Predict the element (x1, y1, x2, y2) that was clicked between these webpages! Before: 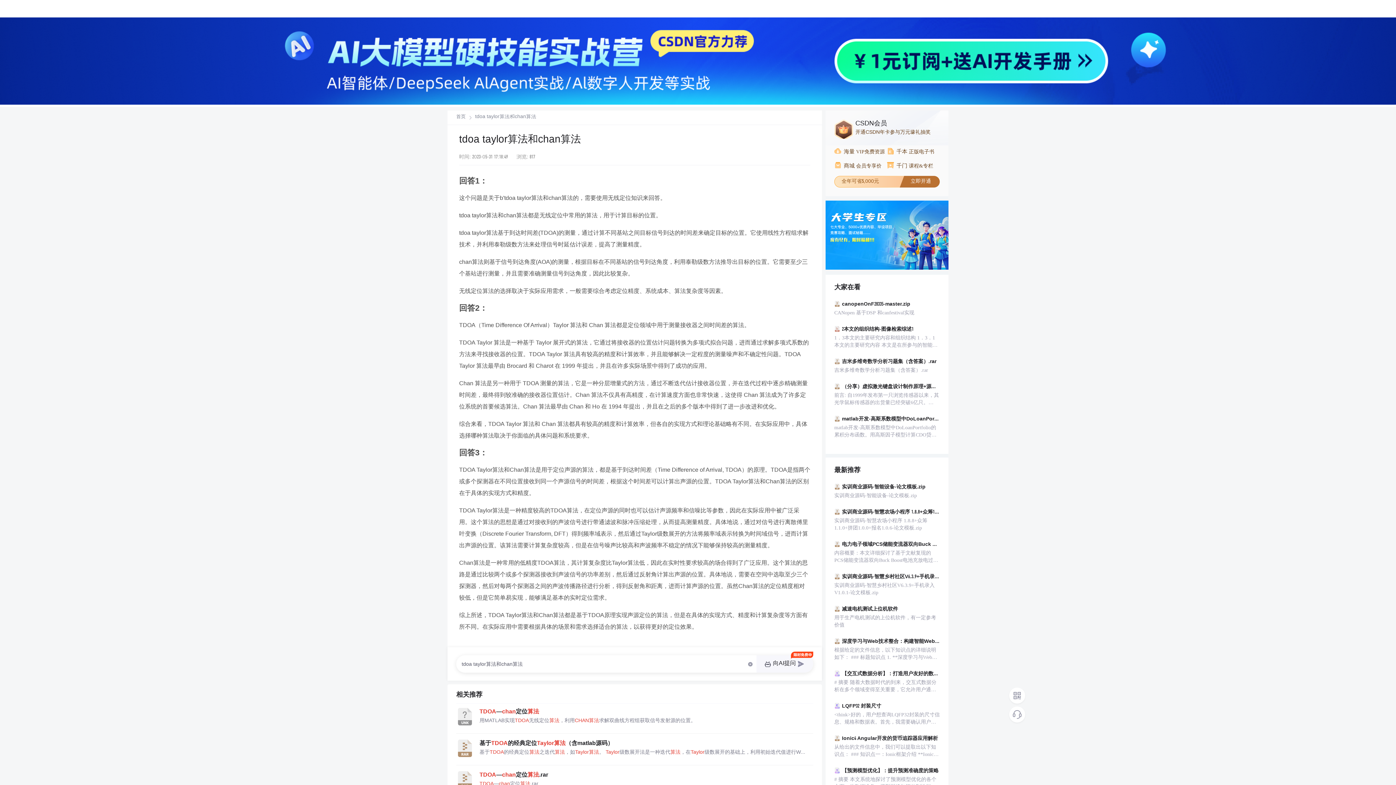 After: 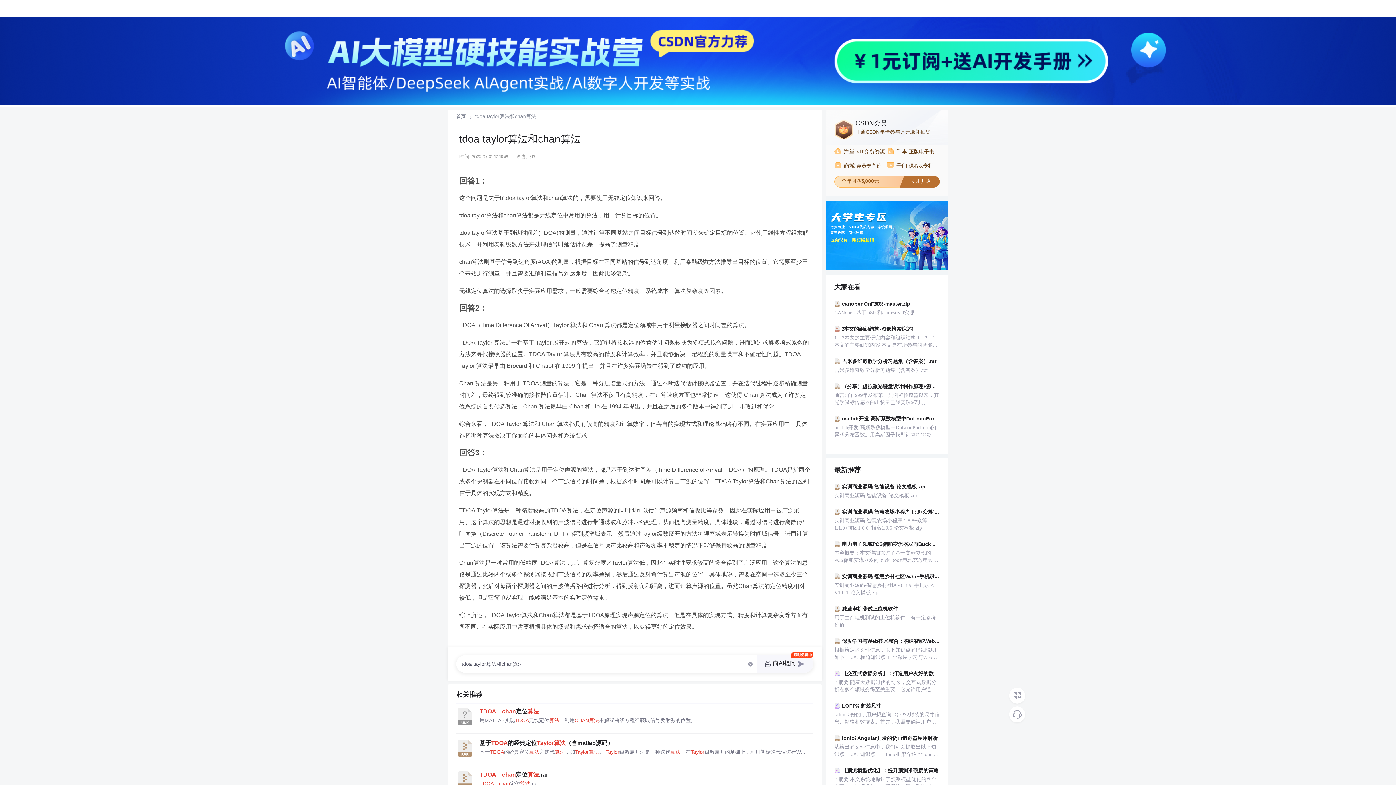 Action: bbox: (887, 161, 940, 170) label:  千门 课程&专栏